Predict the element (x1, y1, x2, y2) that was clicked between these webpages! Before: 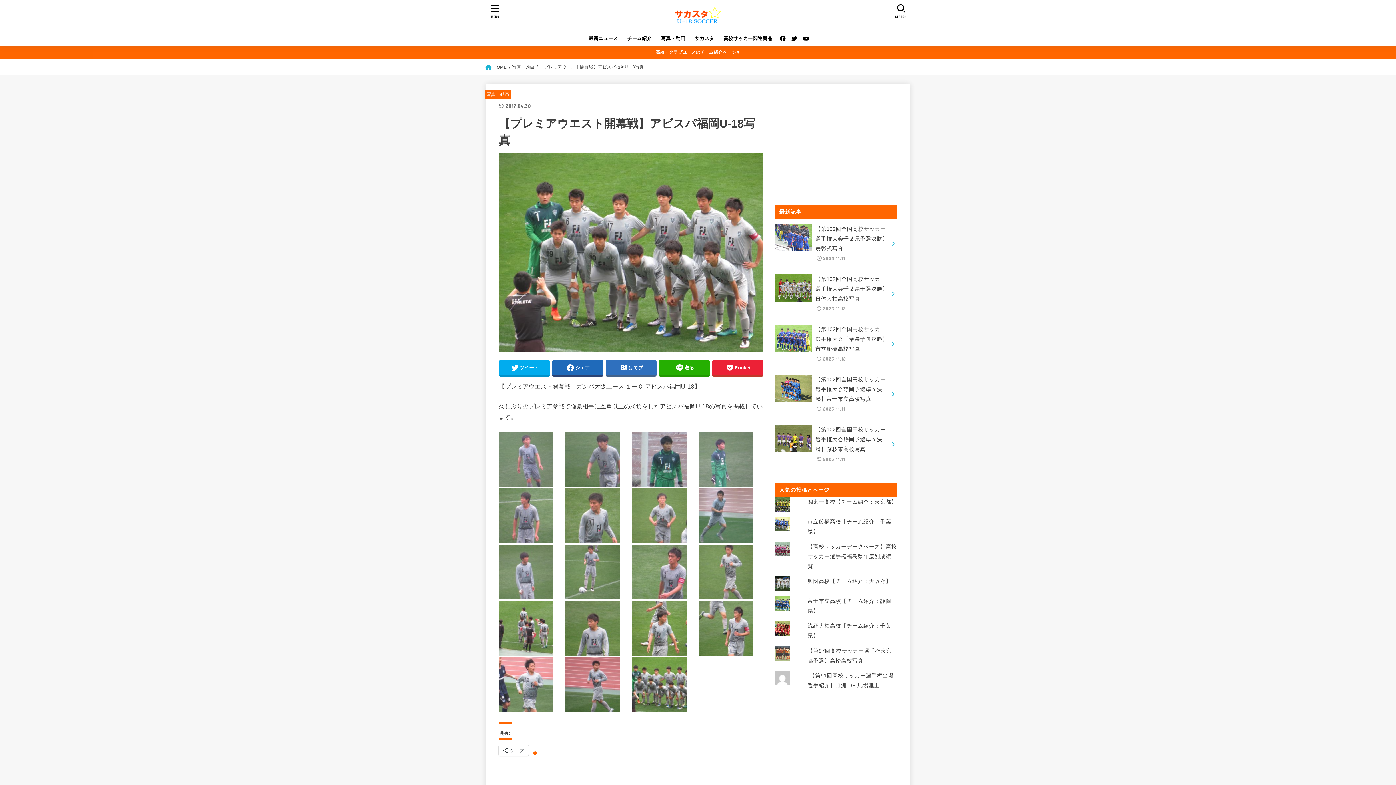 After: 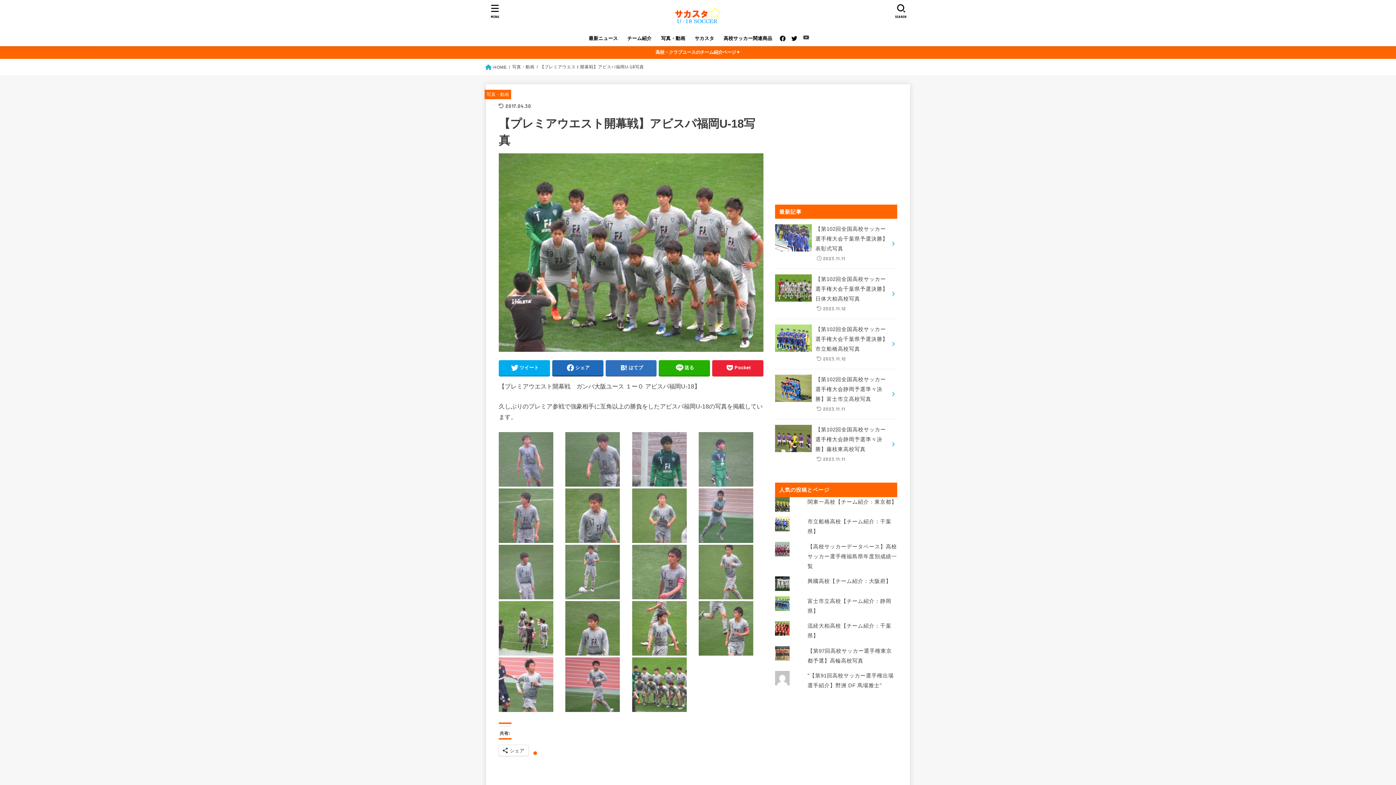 Action: label: YouTube bbox: (800, 32, 812, 44)